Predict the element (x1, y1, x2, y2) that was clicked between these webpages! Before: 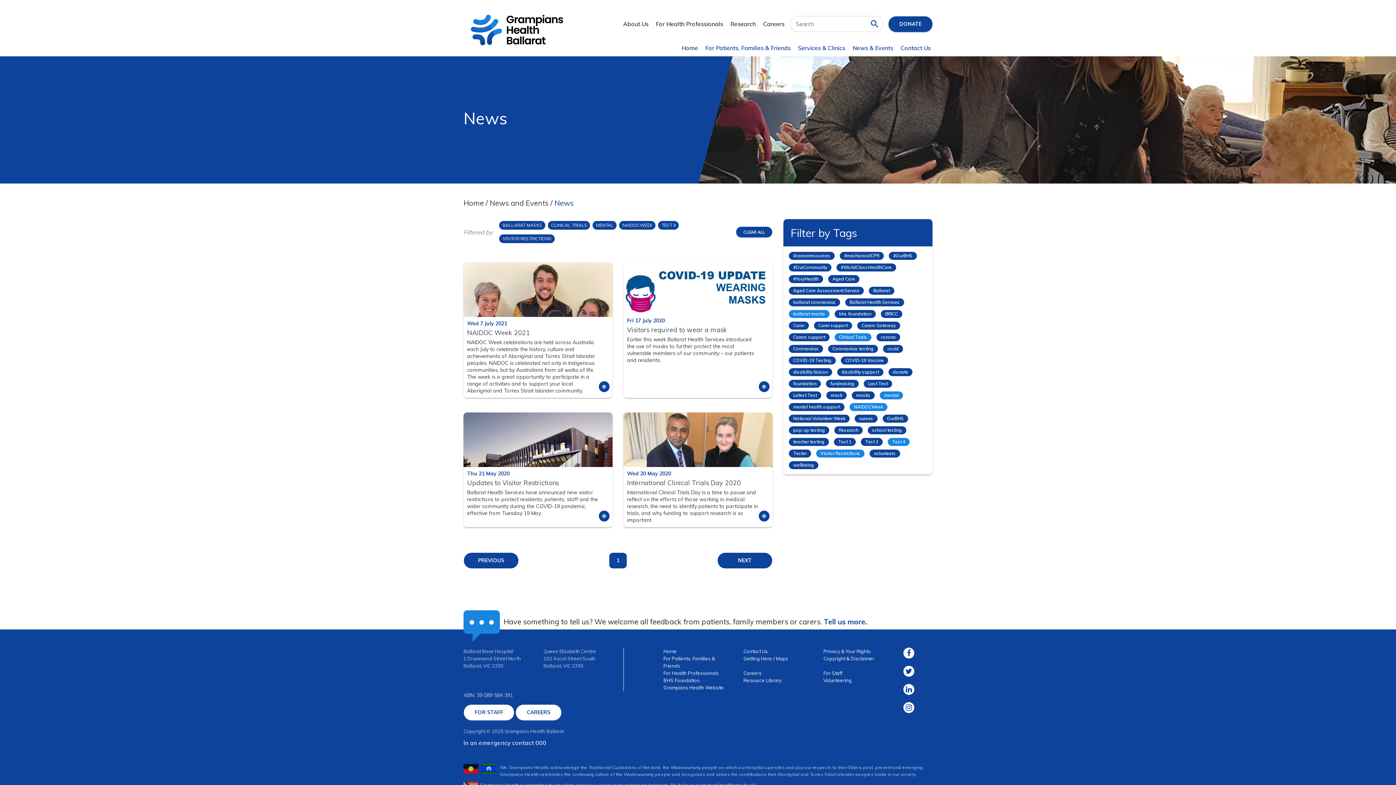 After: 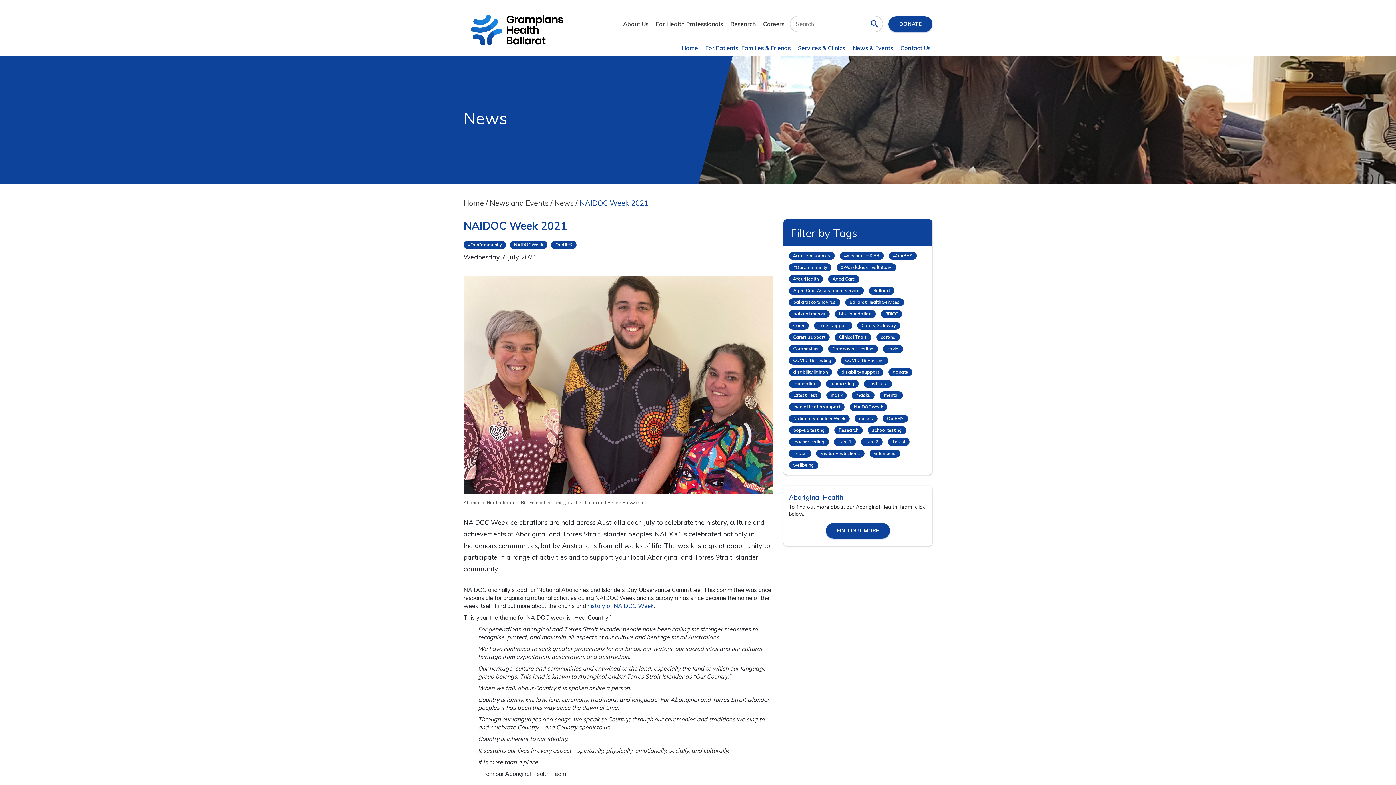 Action: label: Wed 7 July 2021
NAIDOC Week 2021

NAIDOC Week celebrations are held across Australia each July to celebrate the history, culture and achievements of Aboriginal and Torres Strait Islander peoples. NAIDOC is celebrated not only in Indigenous communities, but by Australians from all walks of life. The week is a great opportunity to participate in a range of activities and to support your local Aboriginal and Torres Strait Islander community. bbox: (463, 262, 612, 398)